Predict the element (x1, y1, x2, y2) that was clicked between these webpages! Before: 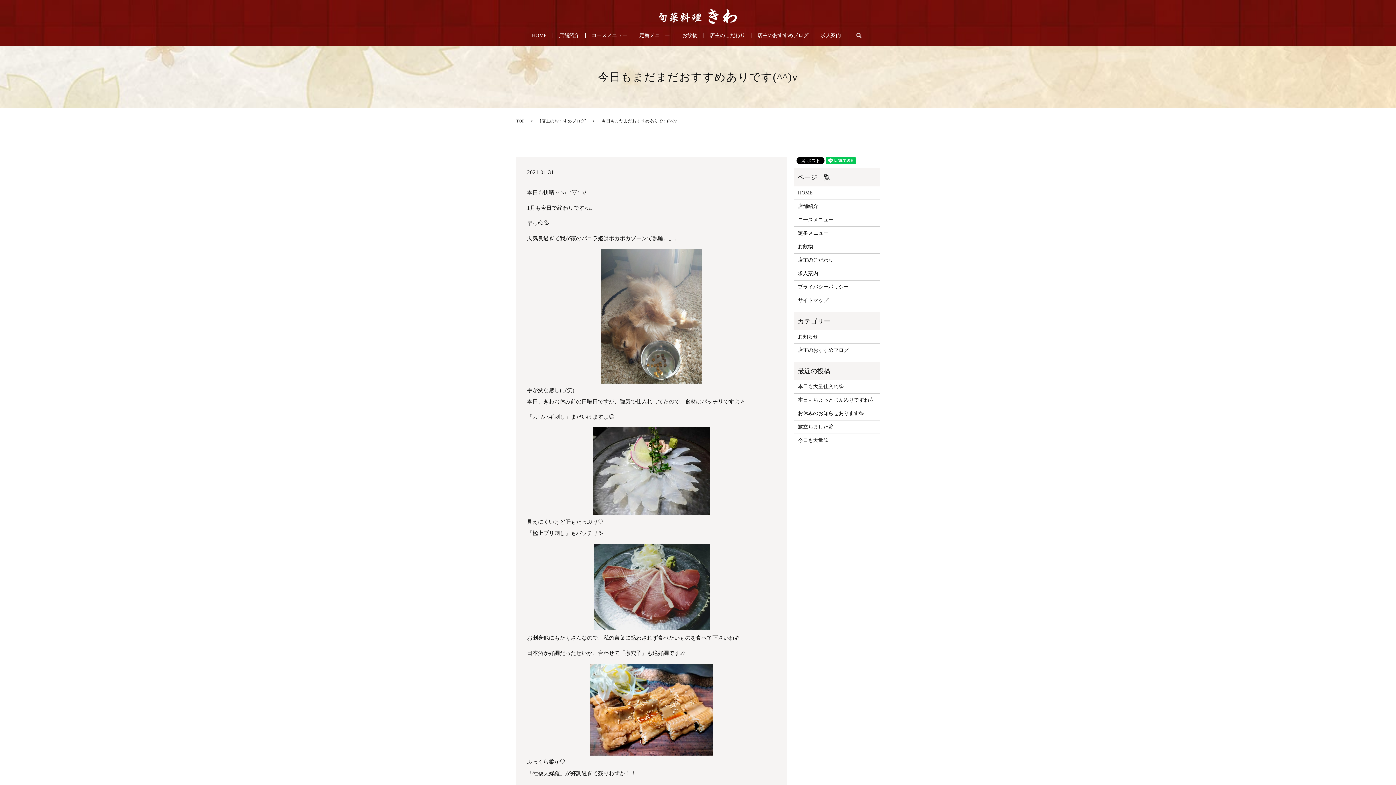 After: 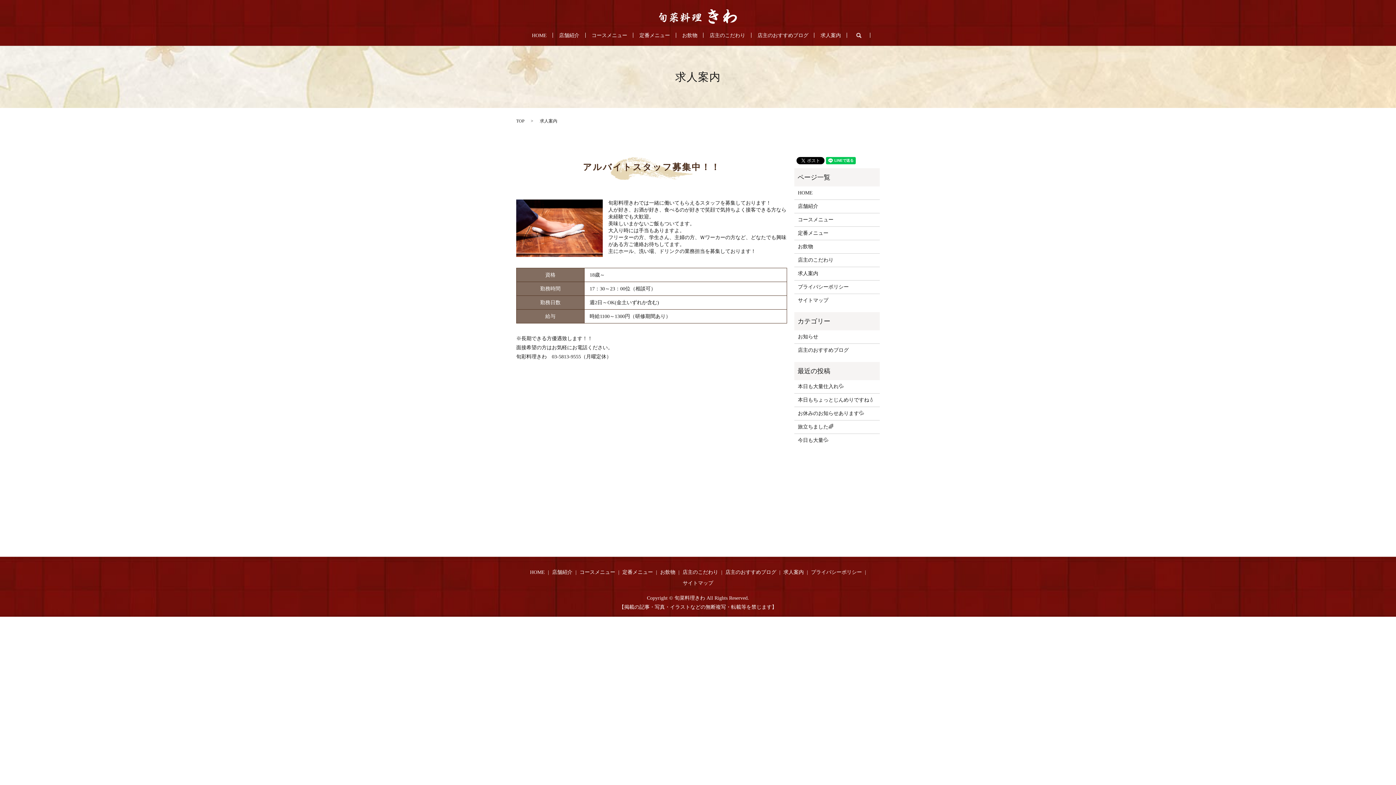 Action: label: 求人案内 bbox: (798, 269, 876, 277)